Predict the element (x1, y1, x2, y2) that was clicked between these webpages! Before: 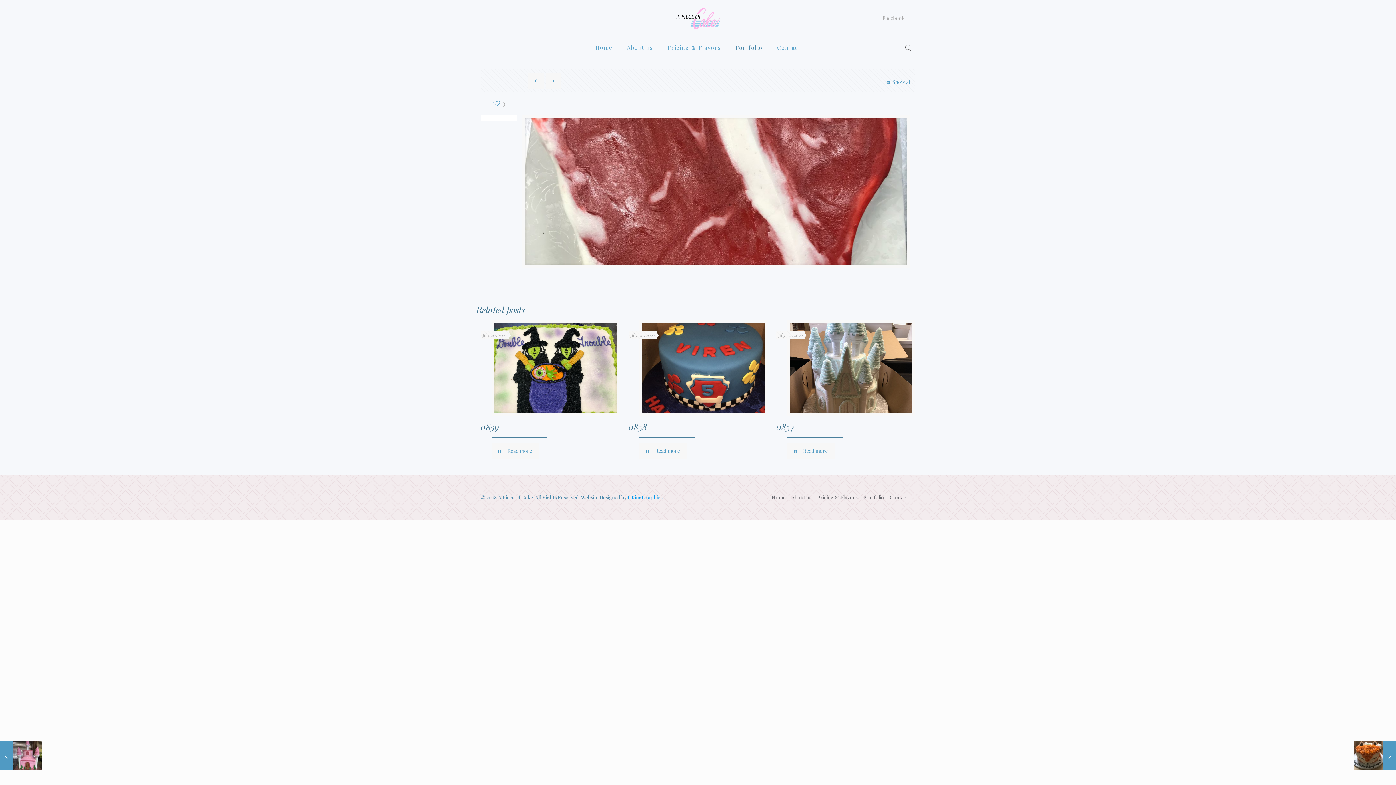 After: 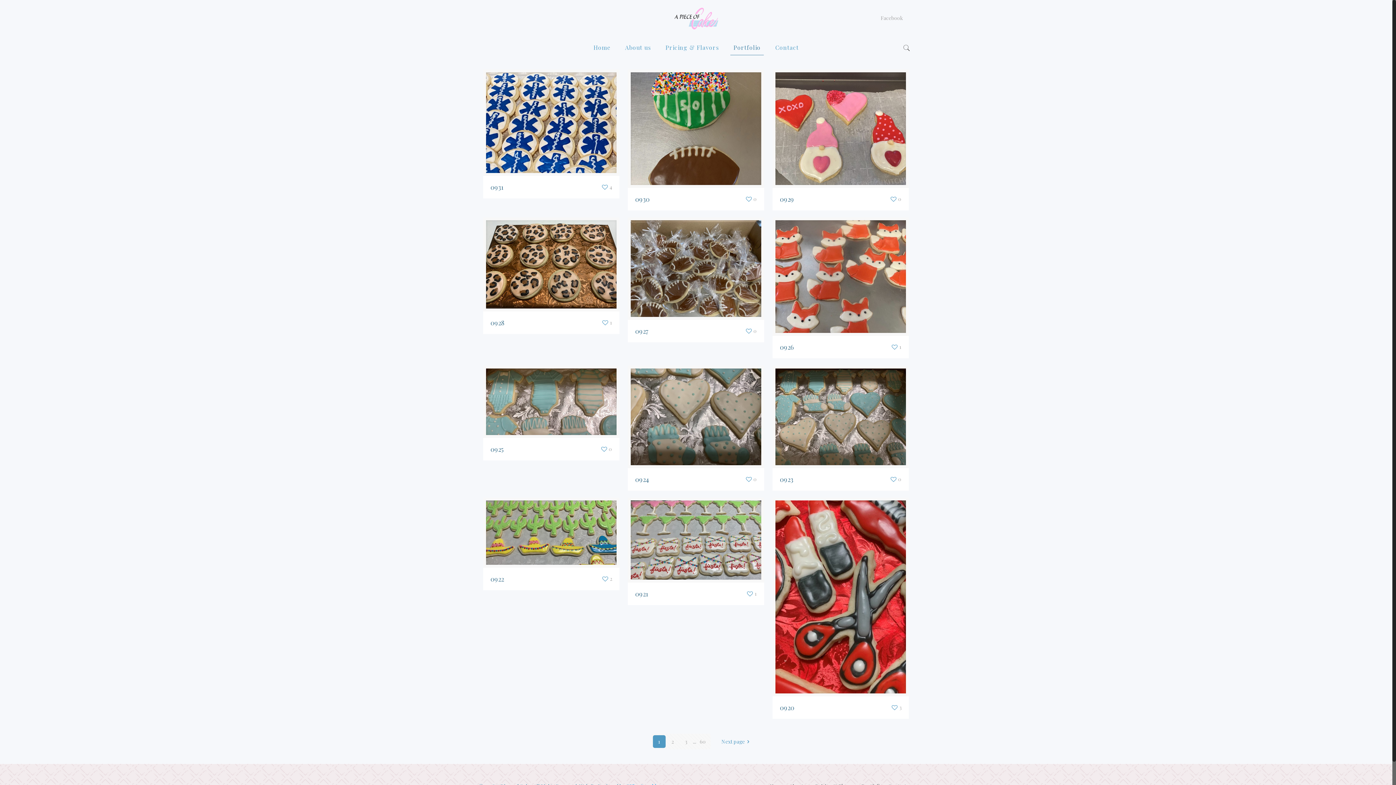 Action: bbox: (863, 494, 884, 501) label: Portfolio